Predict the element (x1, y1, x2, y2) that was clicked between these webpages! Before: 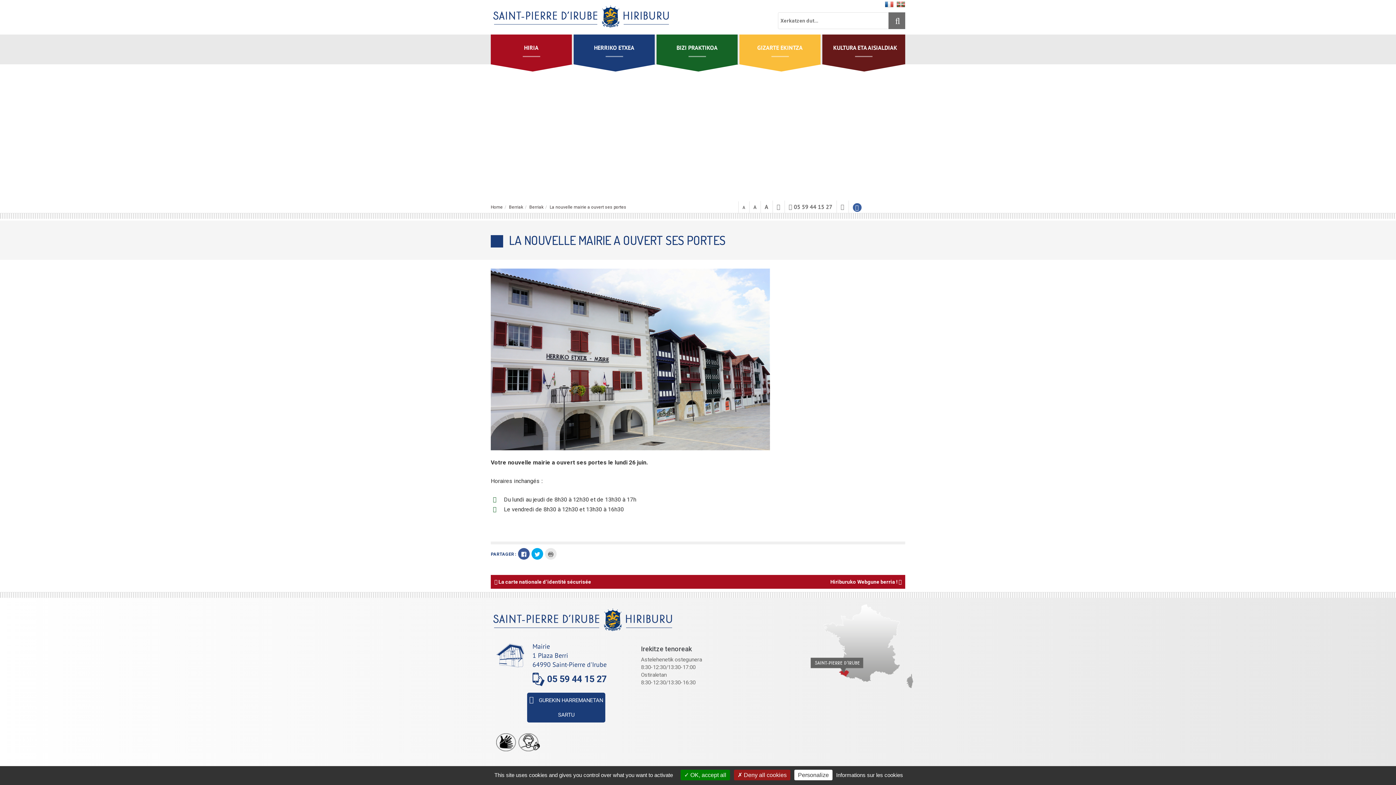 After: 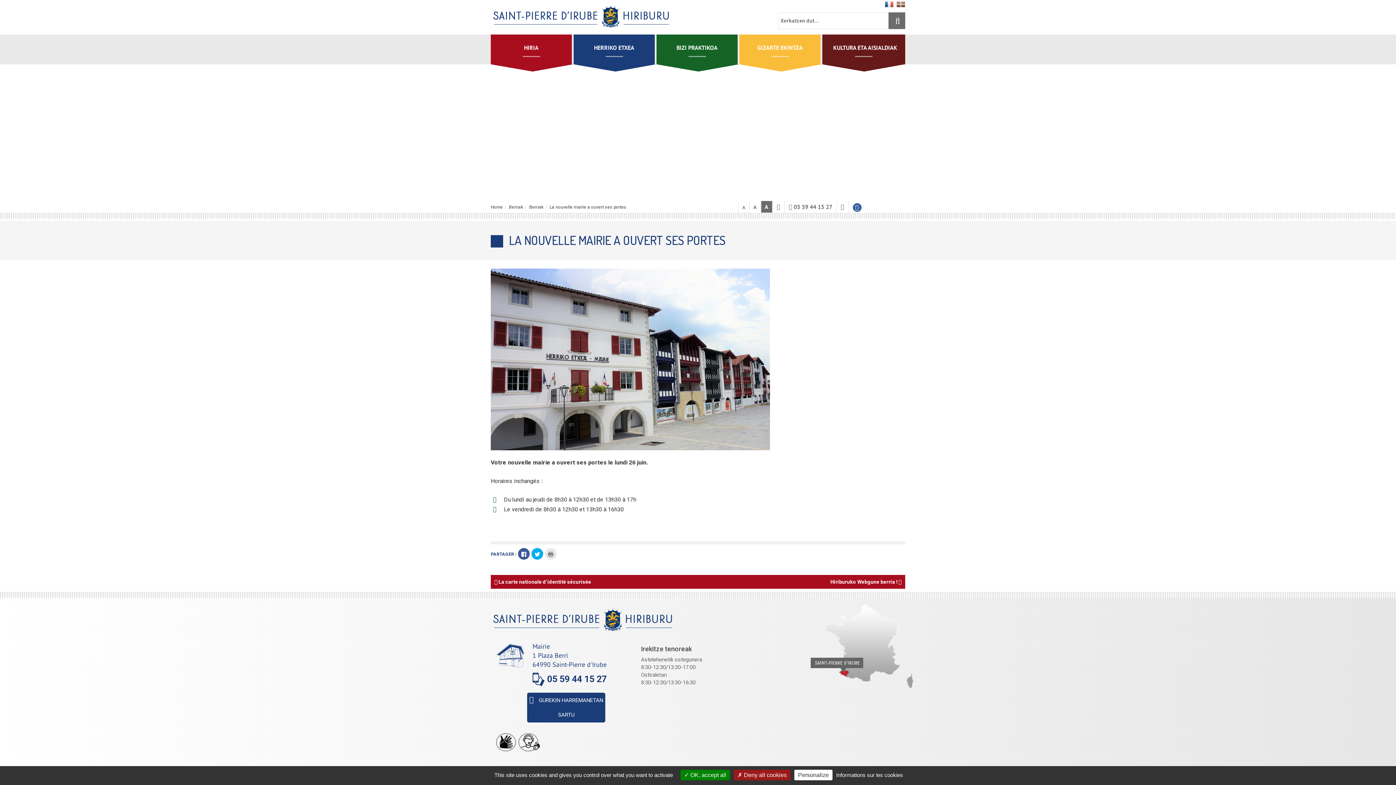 Action: bbox: (761, 201, 772, 212) label: A